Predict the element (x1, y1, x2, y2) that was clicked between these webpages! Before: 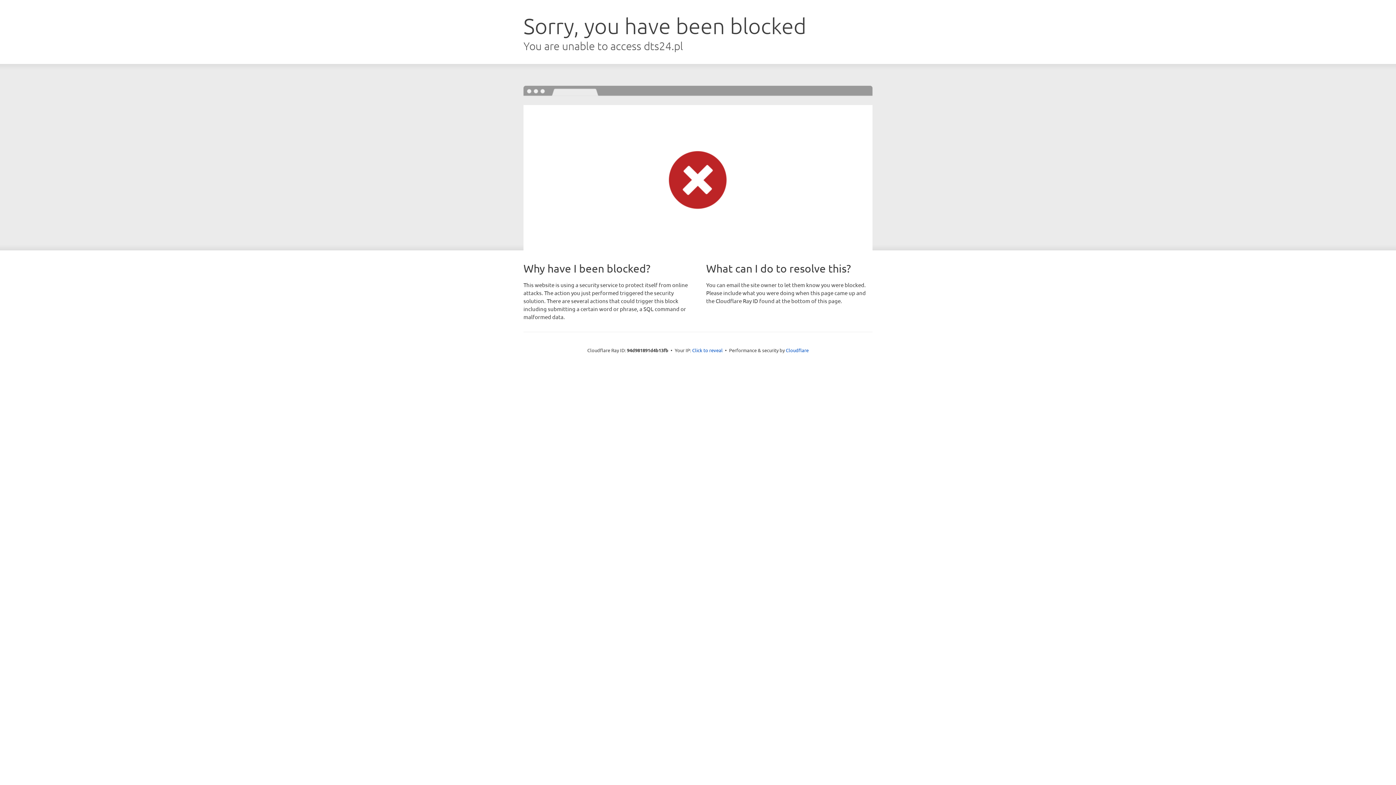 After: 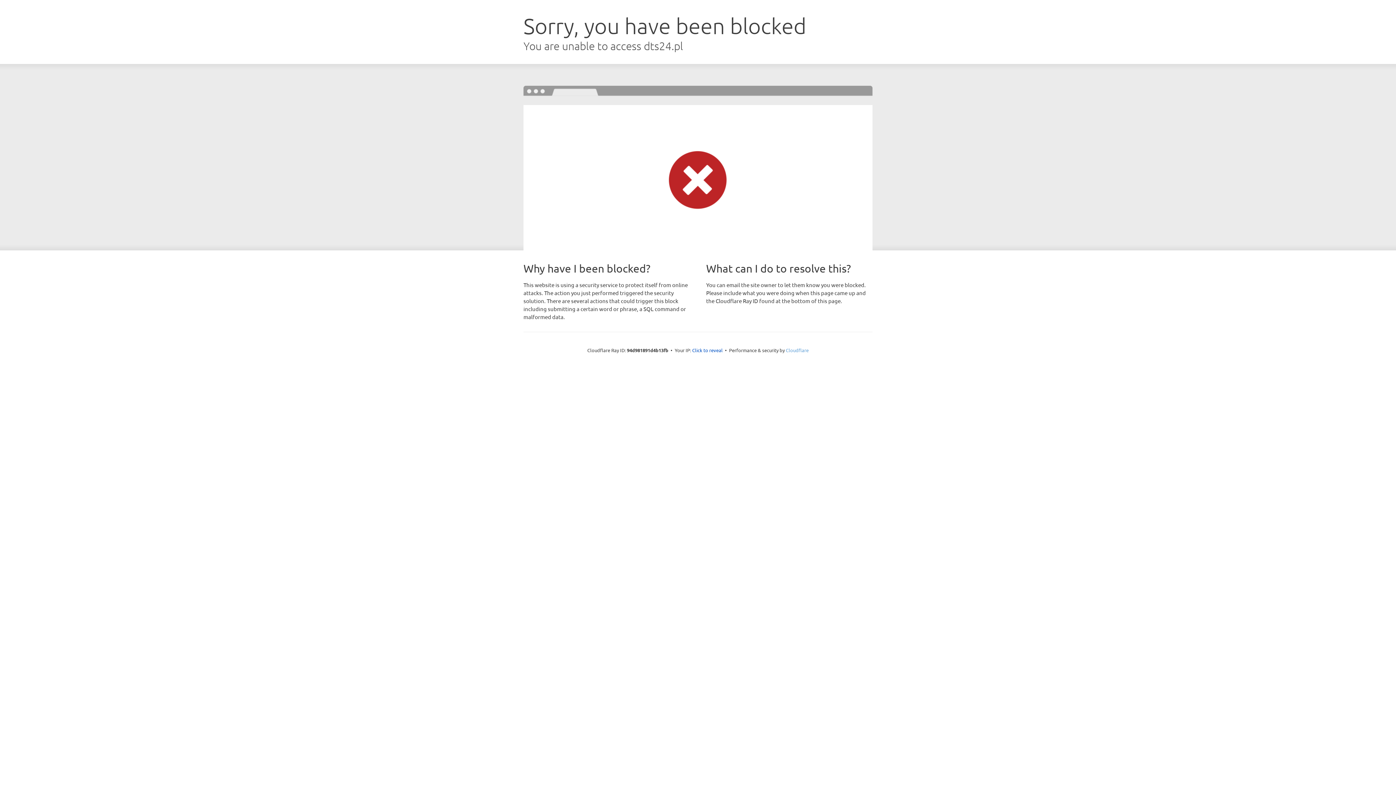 Action: label: Cloudflare bbox: (786, 347, 808, 353)